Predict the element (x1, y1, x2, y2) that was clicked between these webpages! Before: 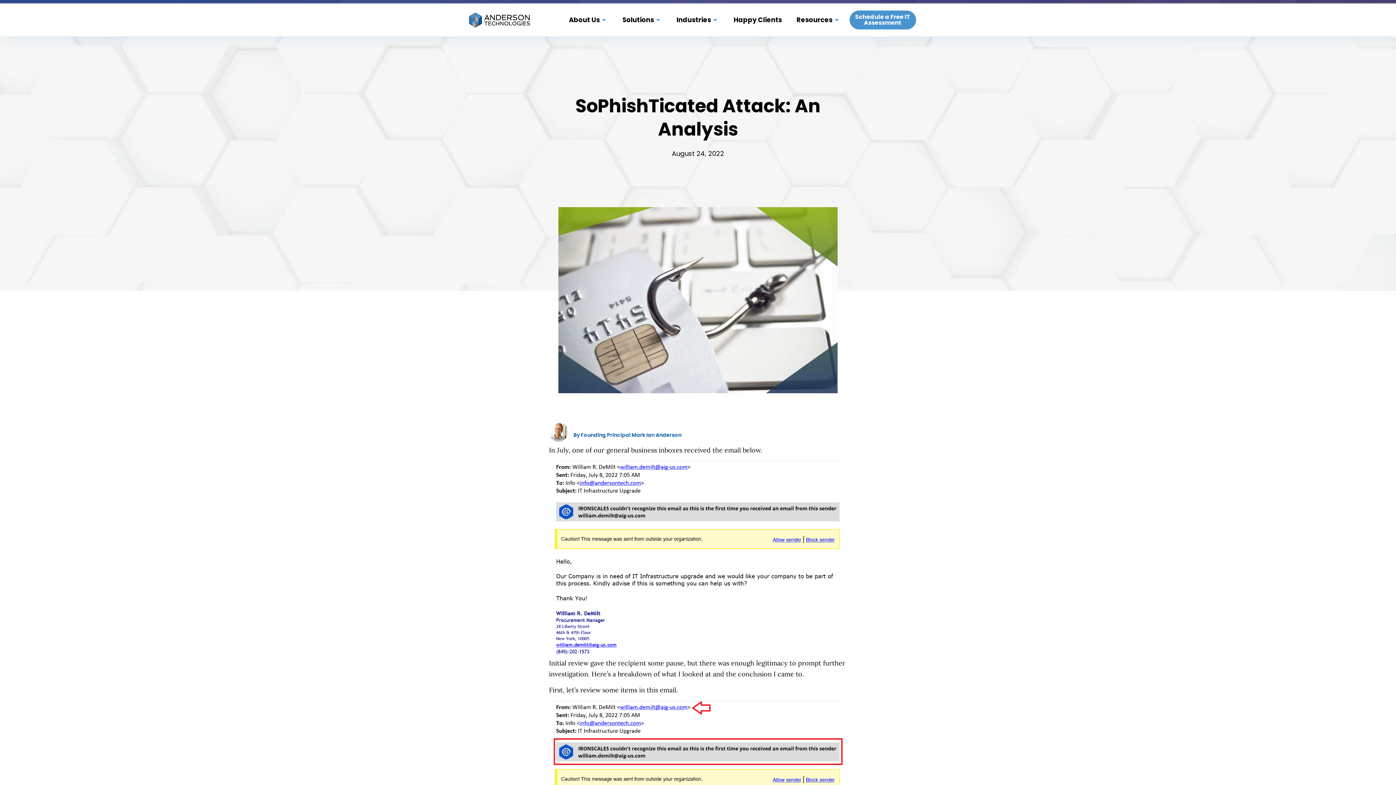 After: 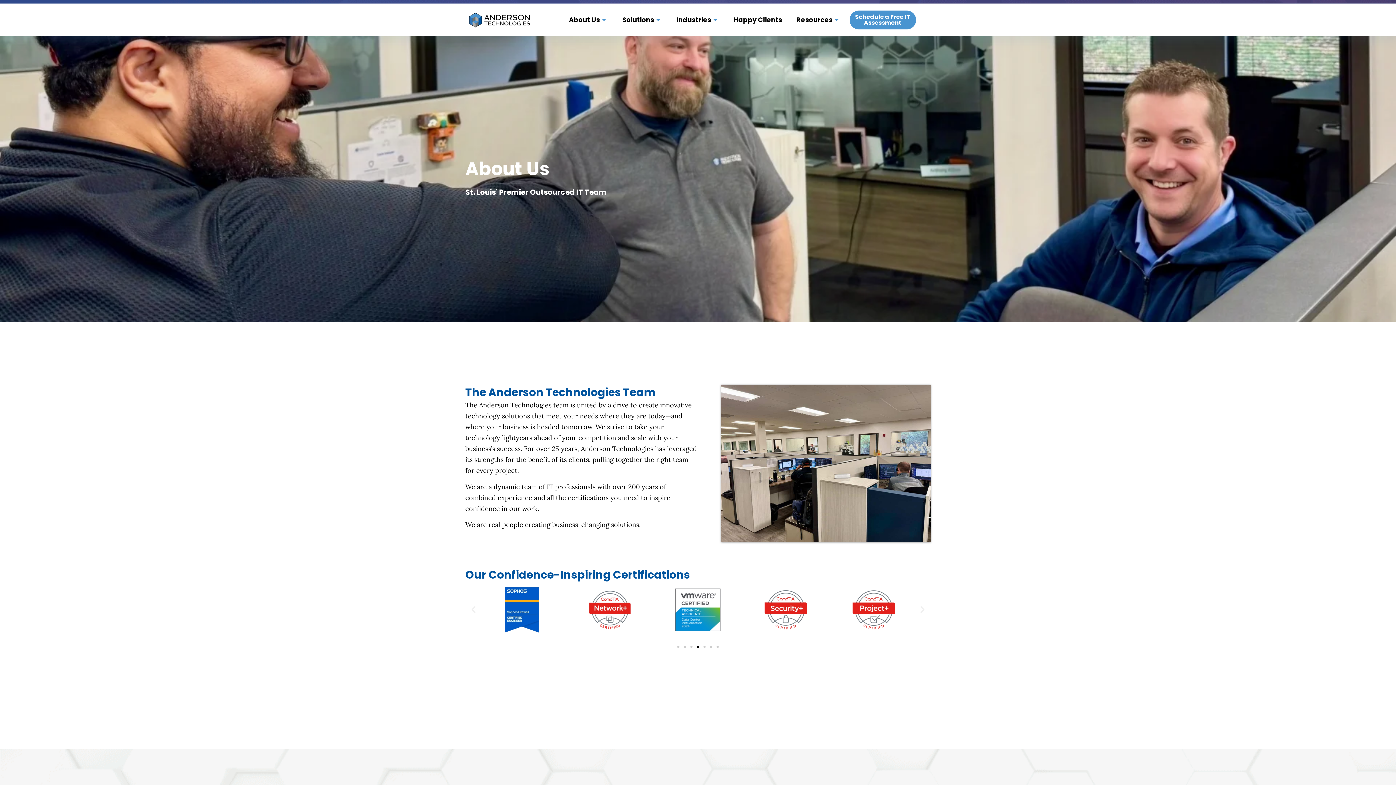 Action: bbox: (554, 5, 608, 34) label: About Us